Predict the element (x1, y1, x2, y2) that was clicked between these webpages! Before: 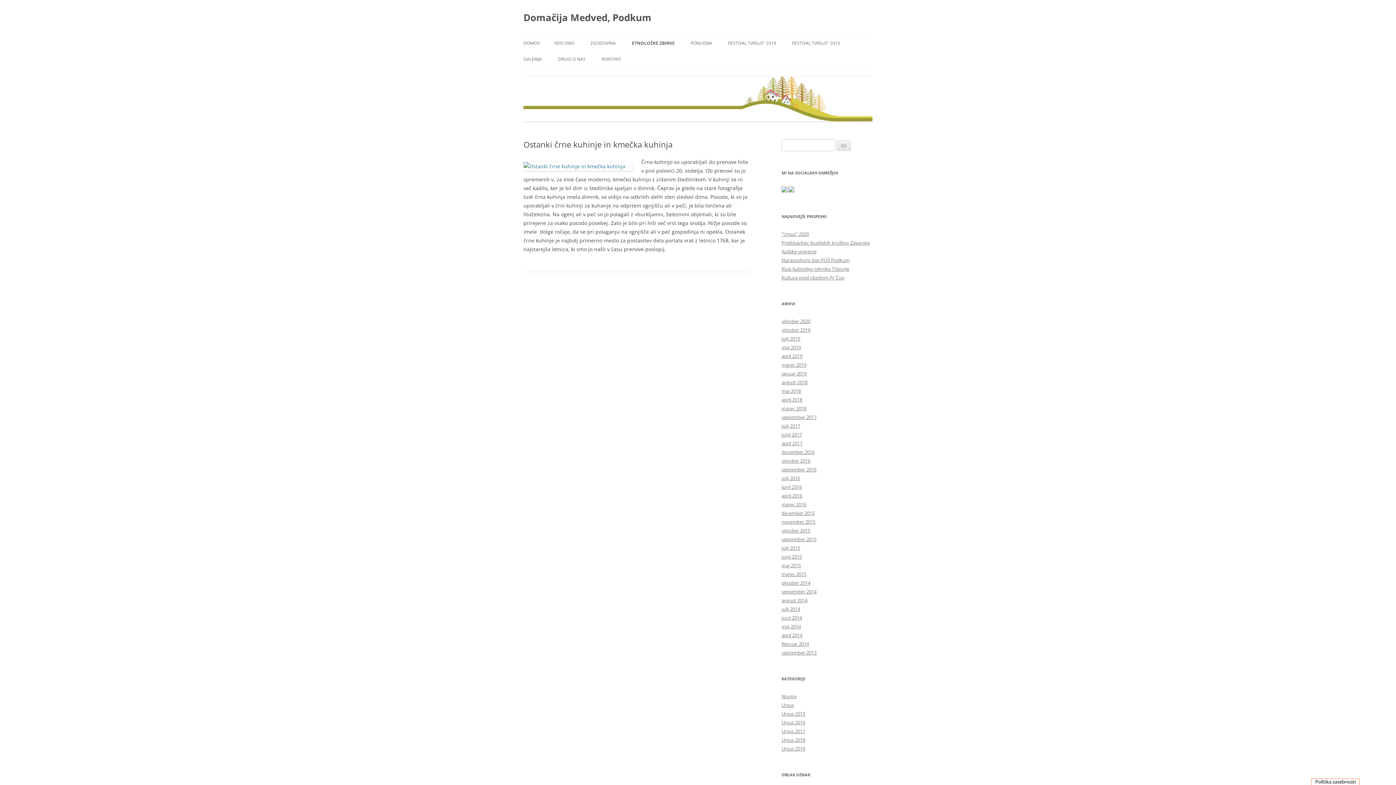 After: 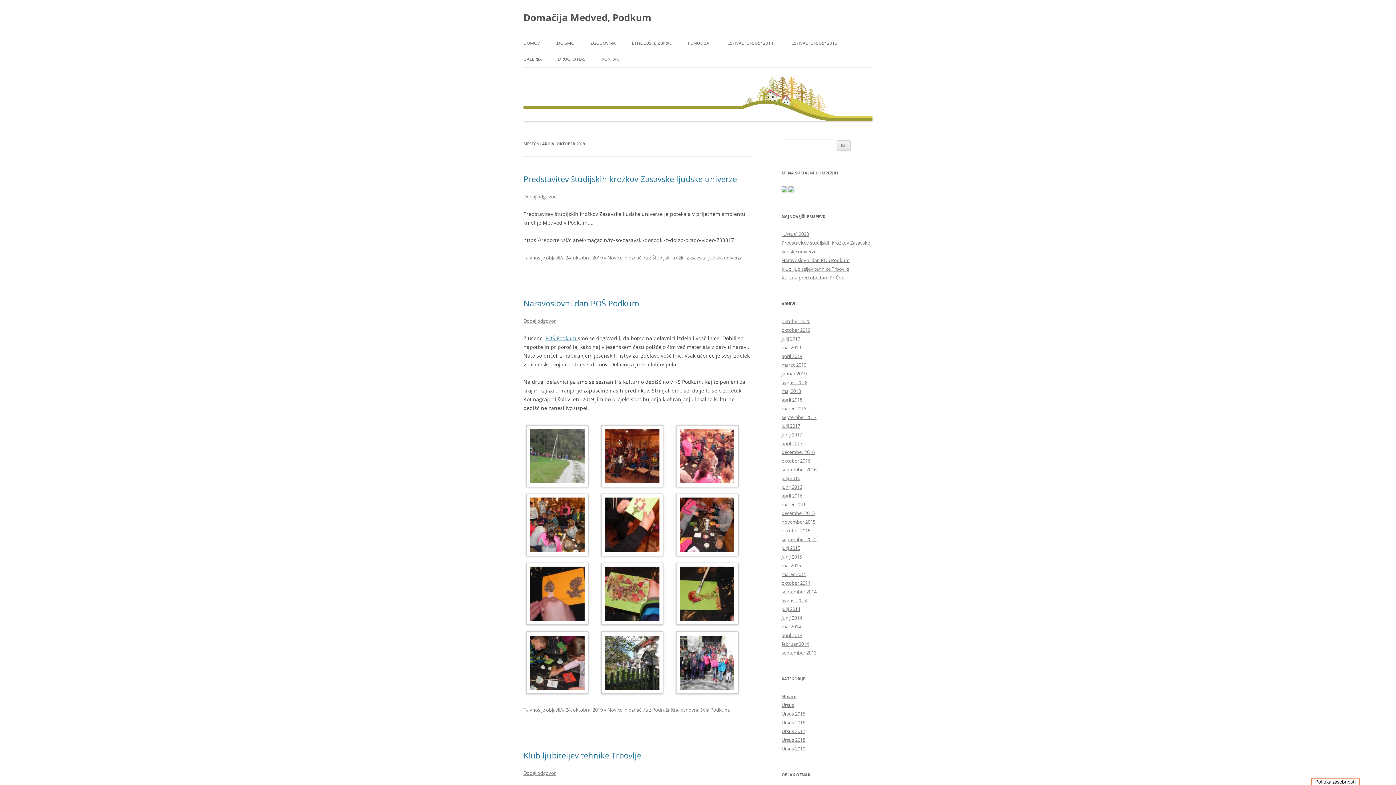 Action: label: oktober 2019 bbox: (781, 326, 810, 333)